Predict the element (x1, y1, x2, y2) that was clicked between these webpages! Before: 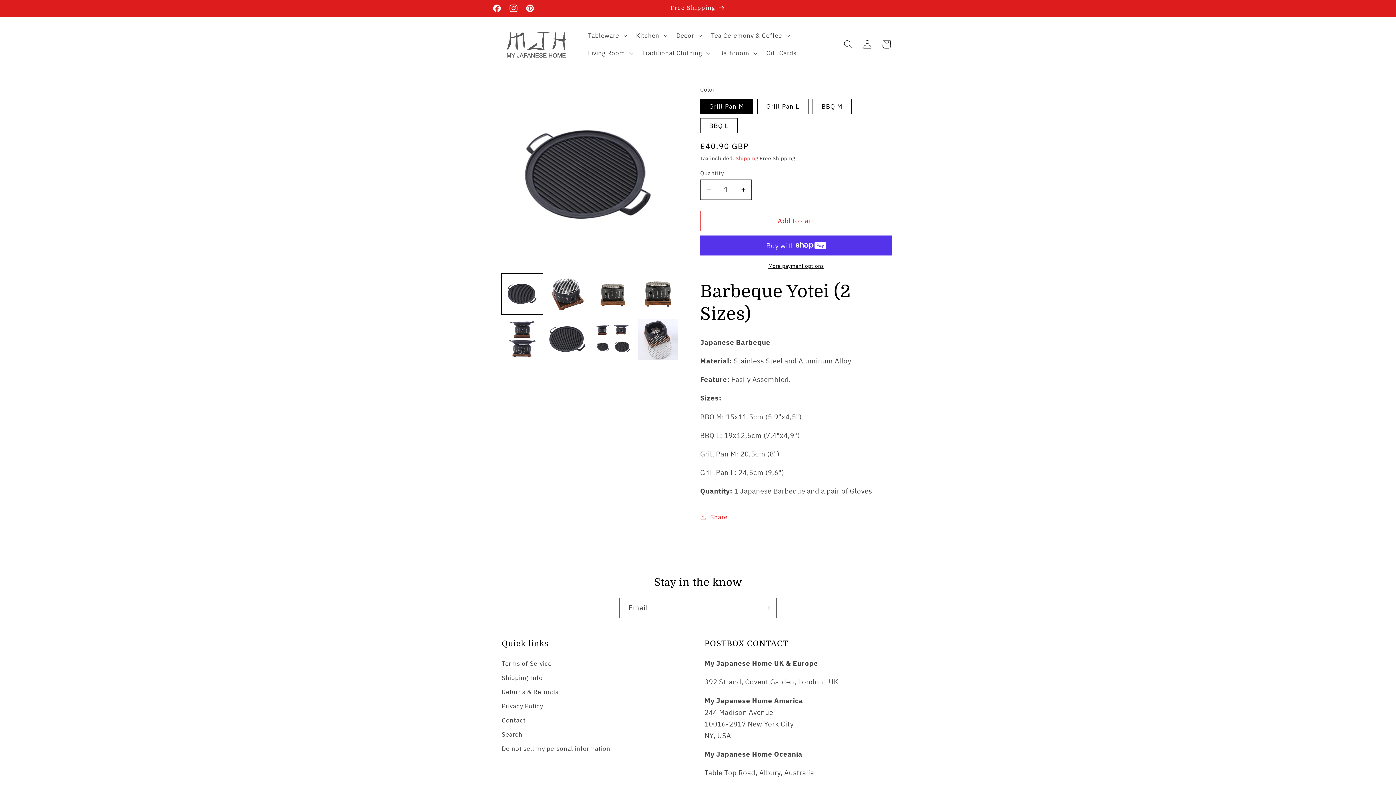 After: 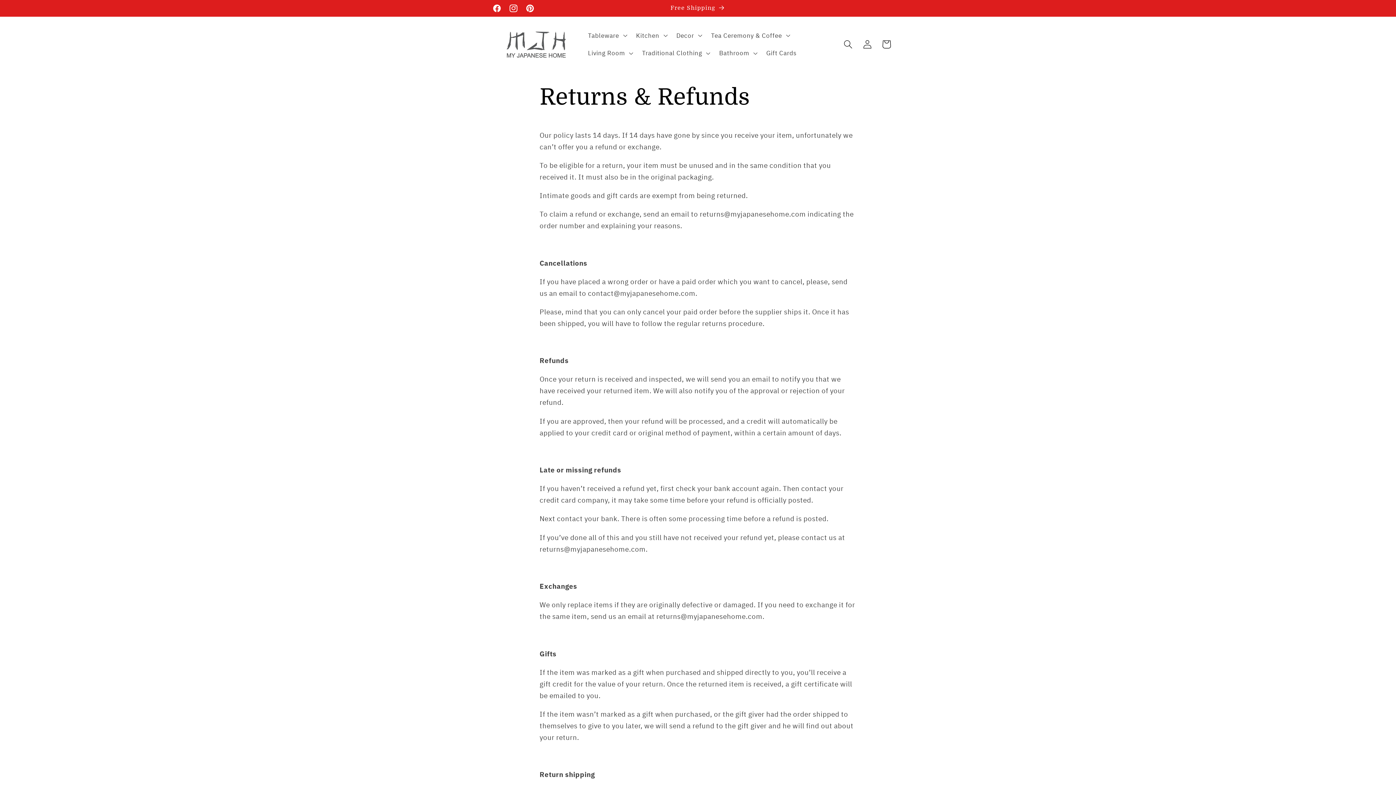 Action: bbox: (501, 685, 558, 699) label: Returns & Refunds